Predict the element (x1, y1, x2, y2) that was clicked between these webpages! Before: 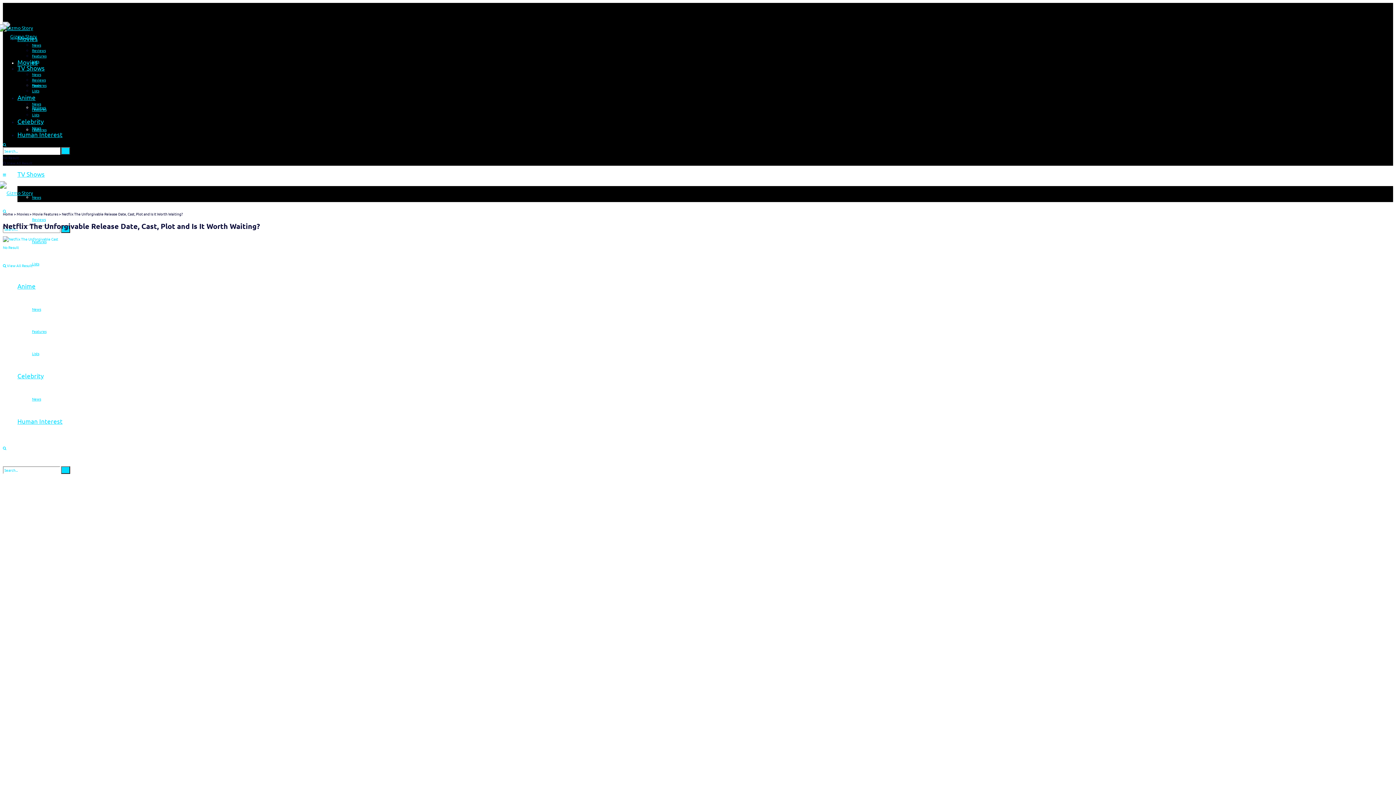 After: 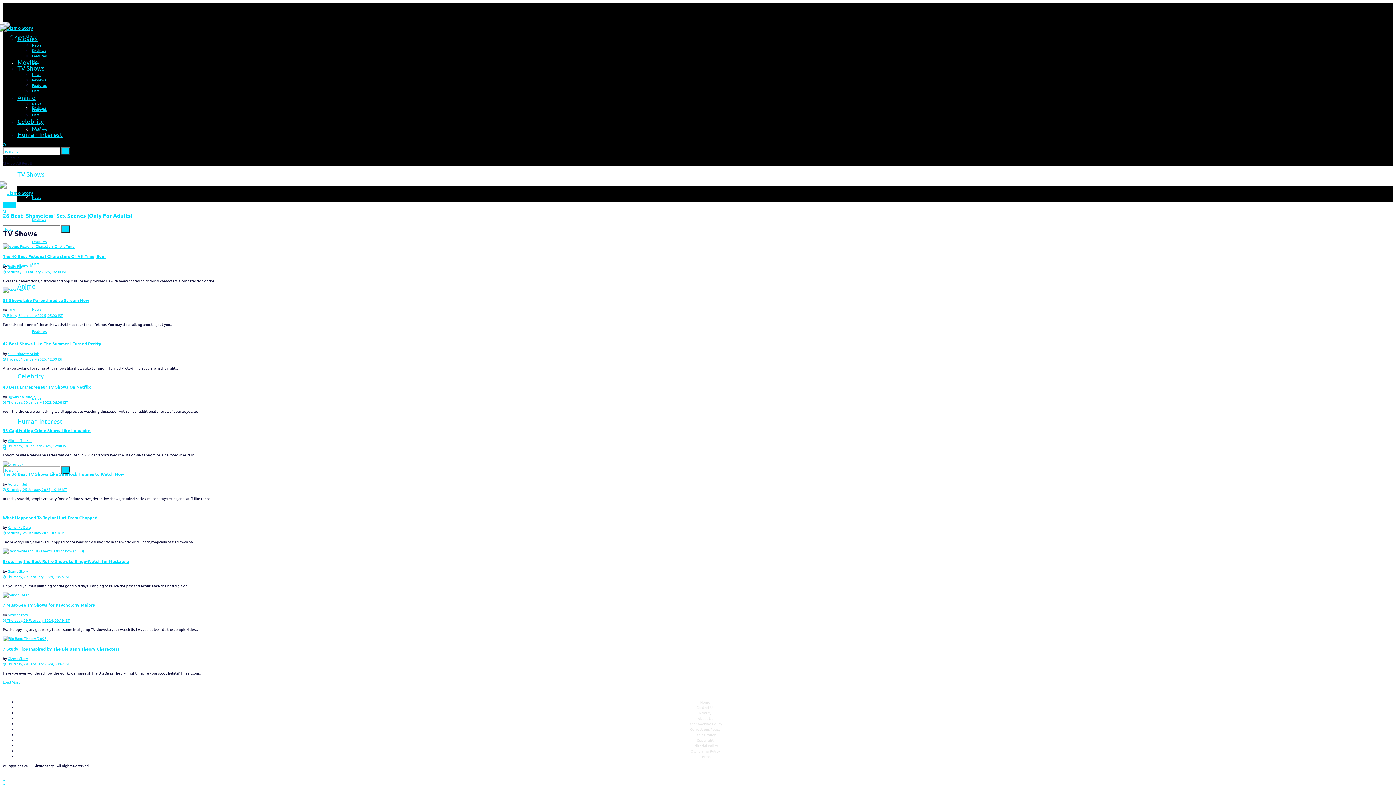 Action: bbox: (17, 64, 44, 71) label: TV Shows